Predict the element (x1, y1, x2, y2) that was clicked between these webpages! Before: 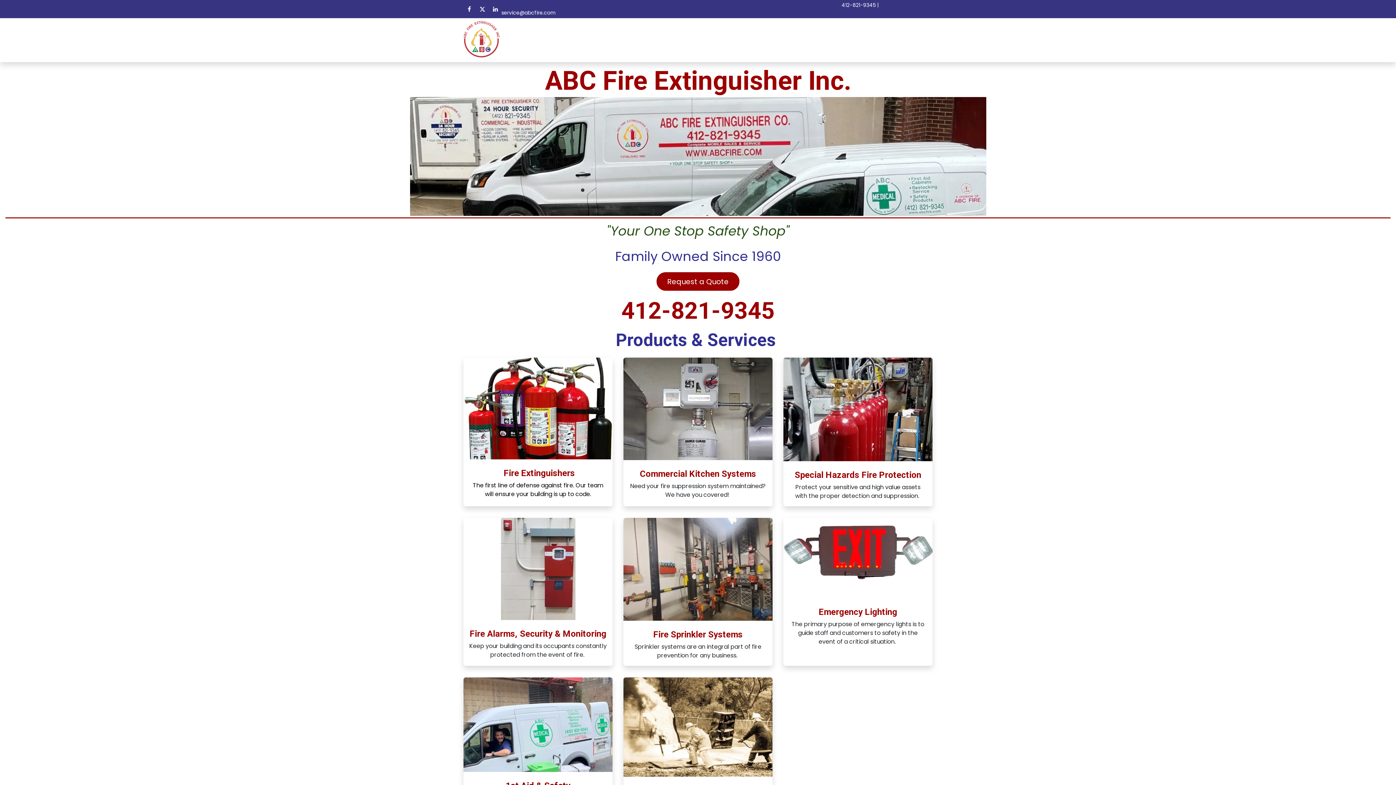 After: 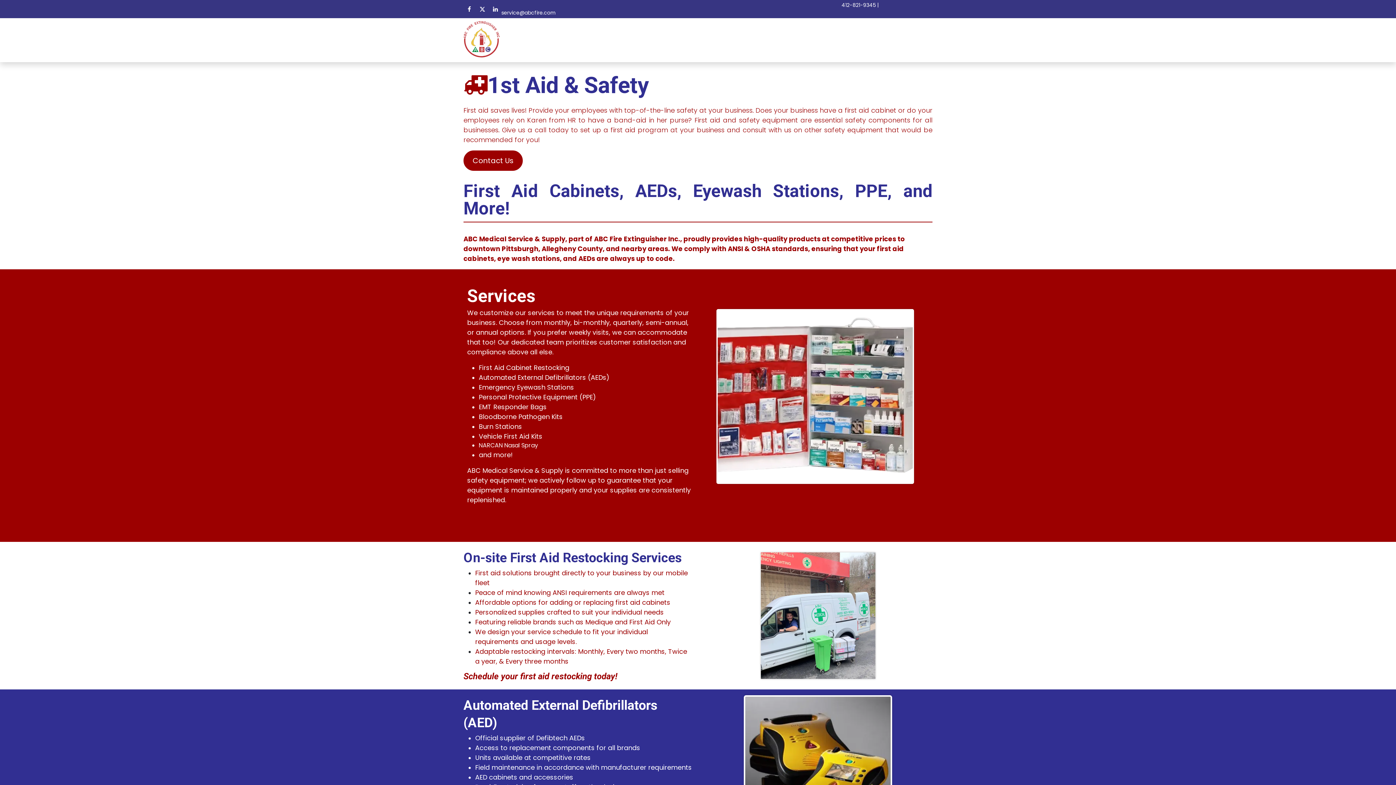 Action: label: 1st Aid & Safety bbox: (505, 777, 570, 792)